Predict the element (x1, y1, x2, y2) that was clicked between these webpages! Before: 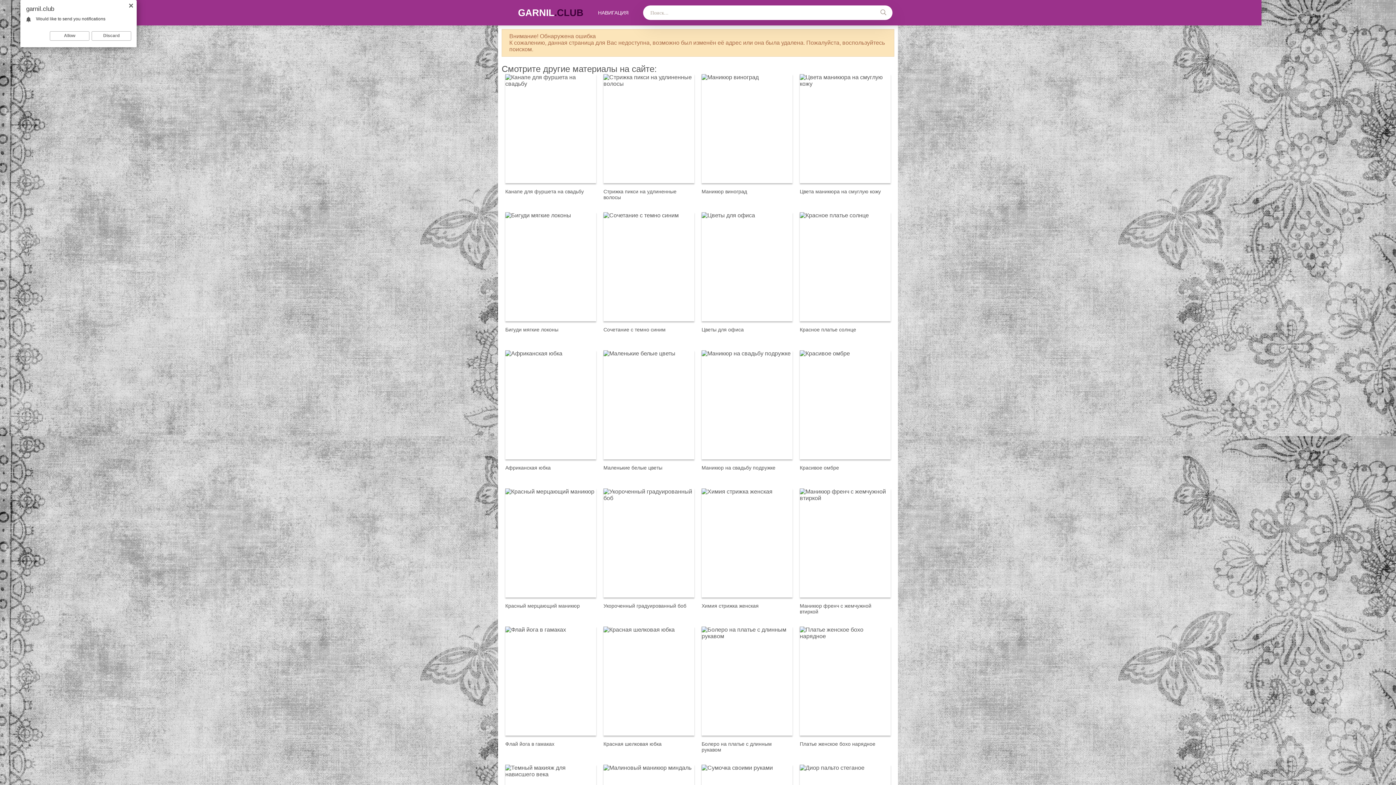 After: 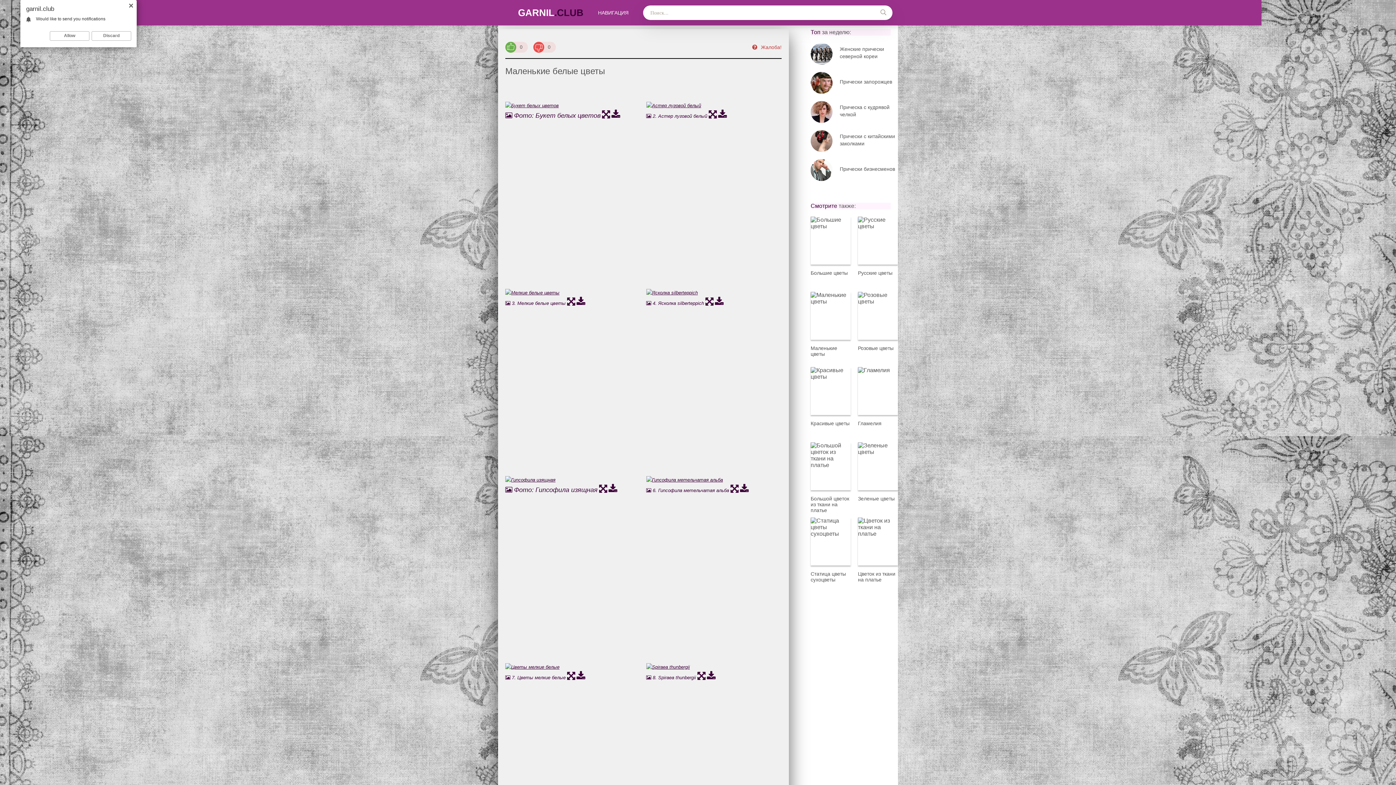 Action: bbox: (603, 350, 694, 479) label: Маленькие белые цветы